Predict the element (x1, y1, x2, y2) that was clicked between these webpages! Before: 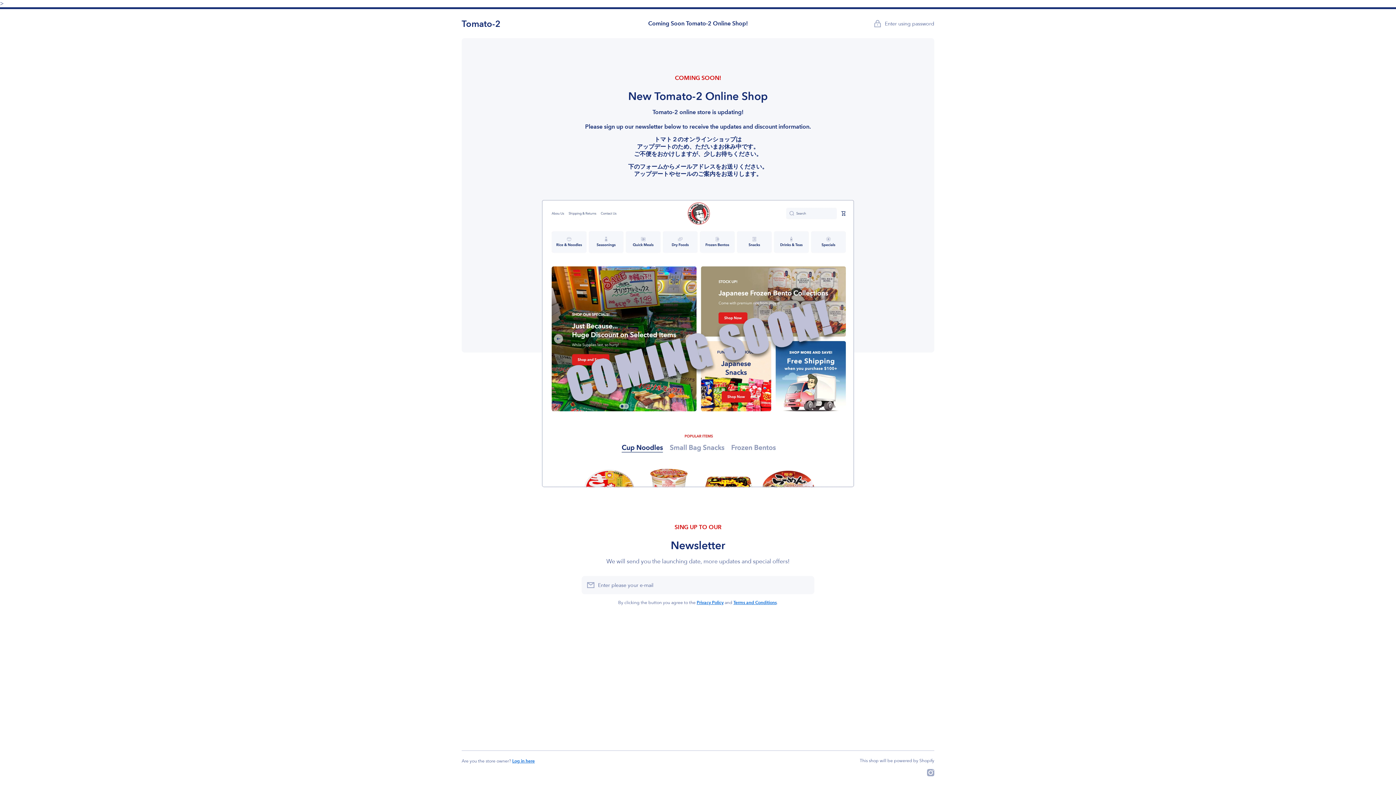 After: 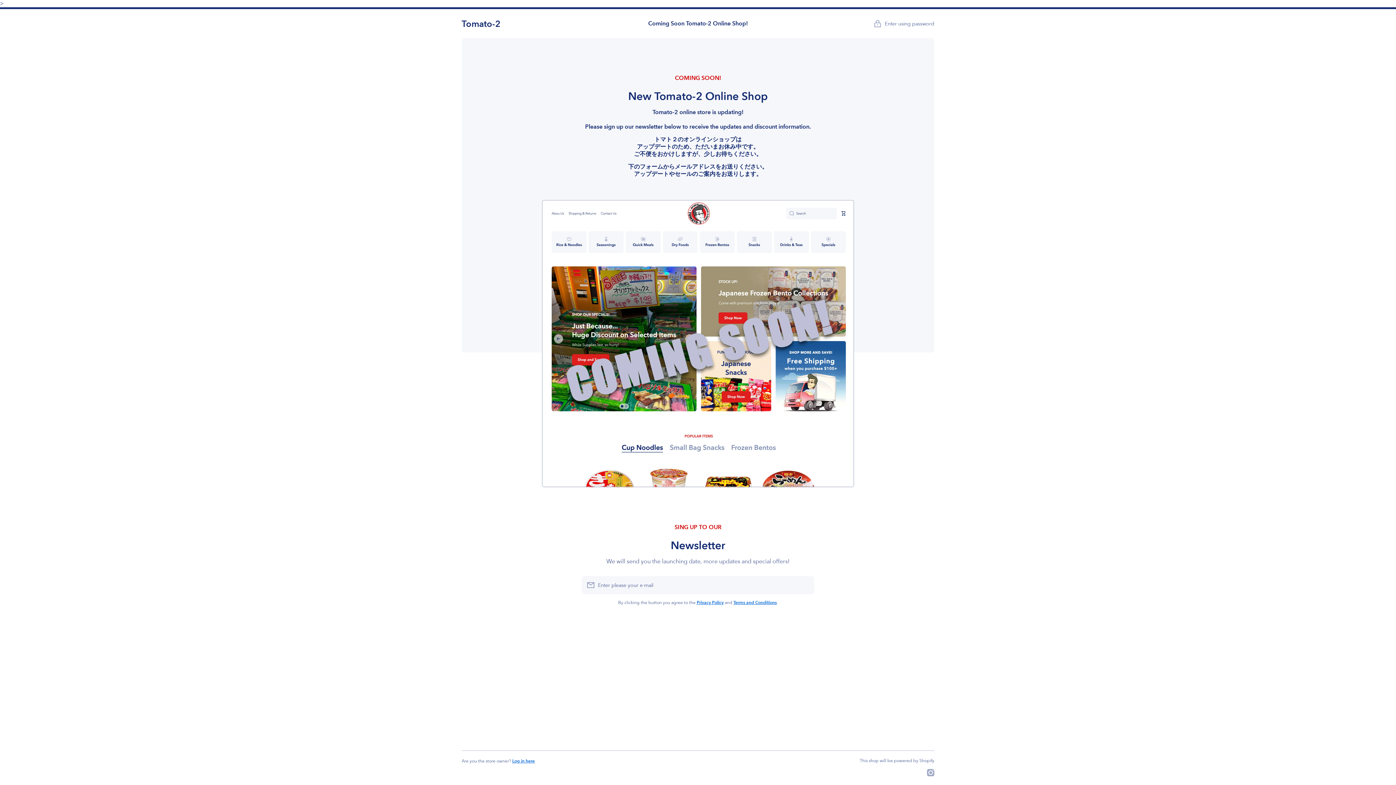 Action: label: Terms and Conditions bbox: (733, 600, 776, 605)